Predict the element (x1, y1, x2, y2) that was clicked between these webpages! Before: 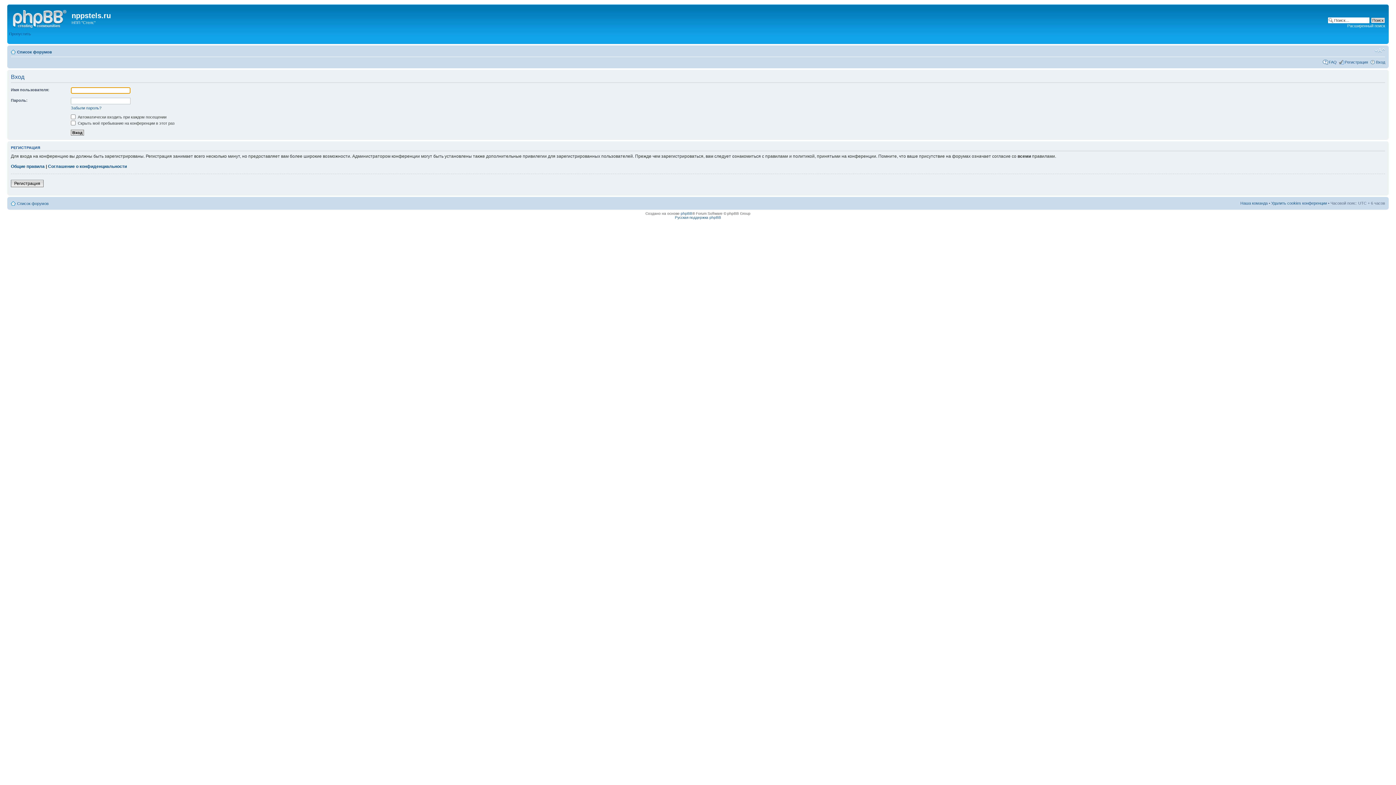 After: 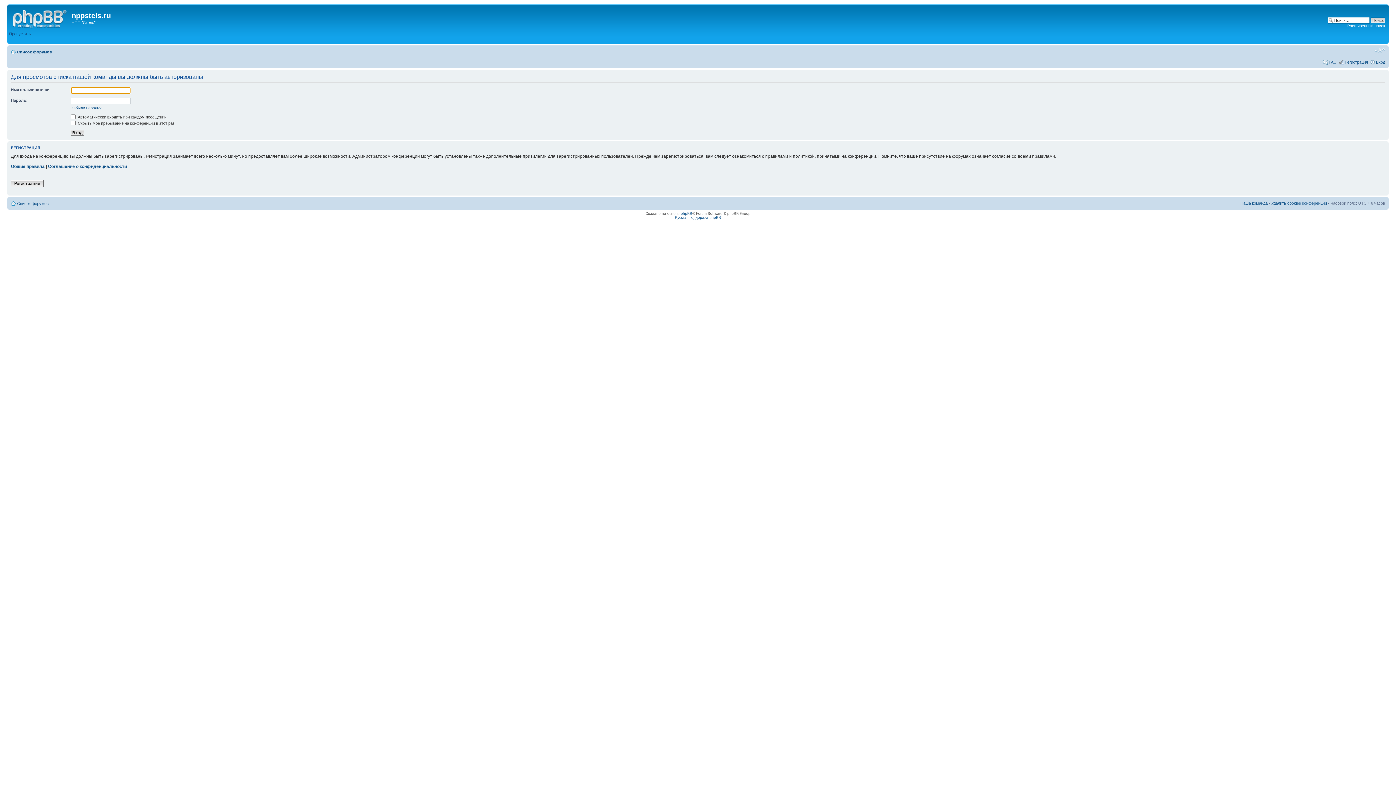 Action: label: Наша команда bbox: (1240, 200, 1268, 205)